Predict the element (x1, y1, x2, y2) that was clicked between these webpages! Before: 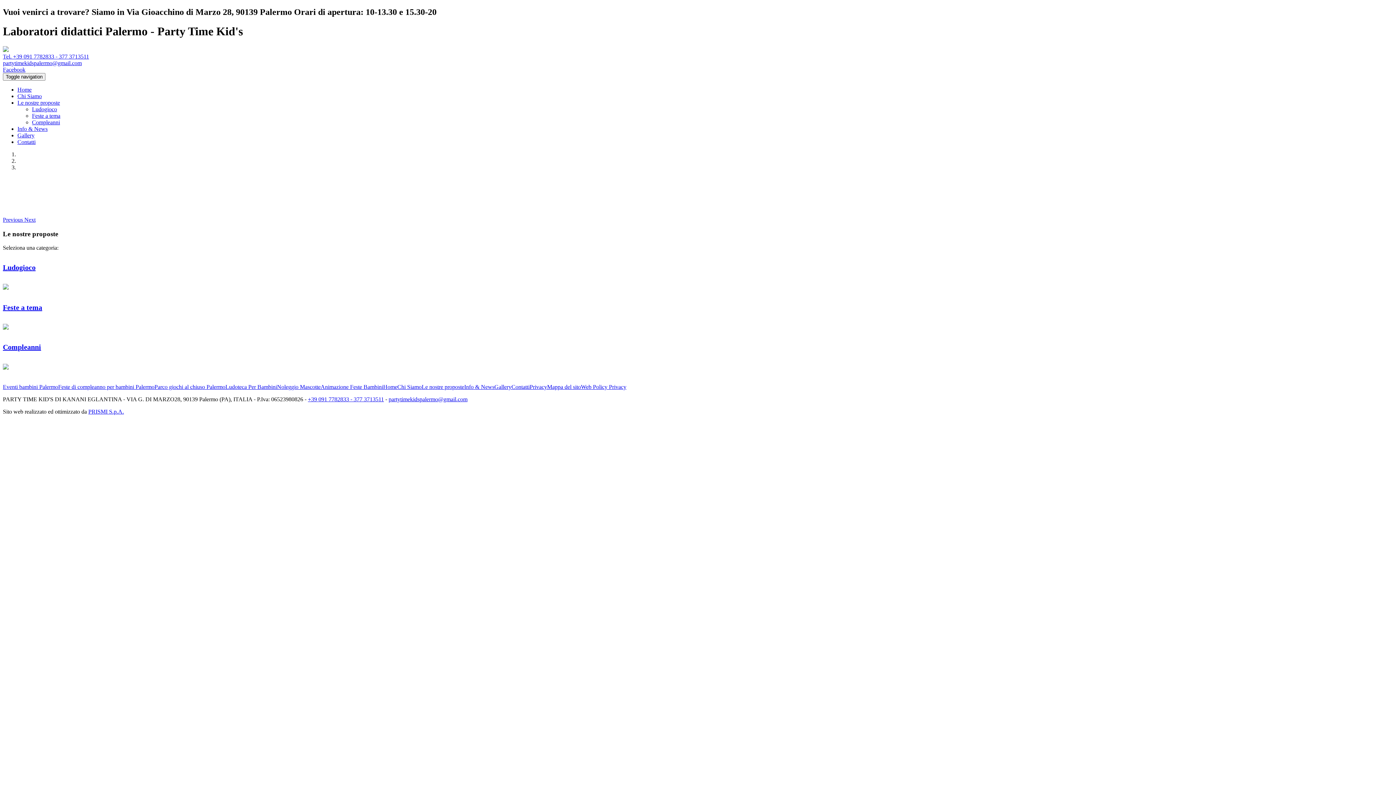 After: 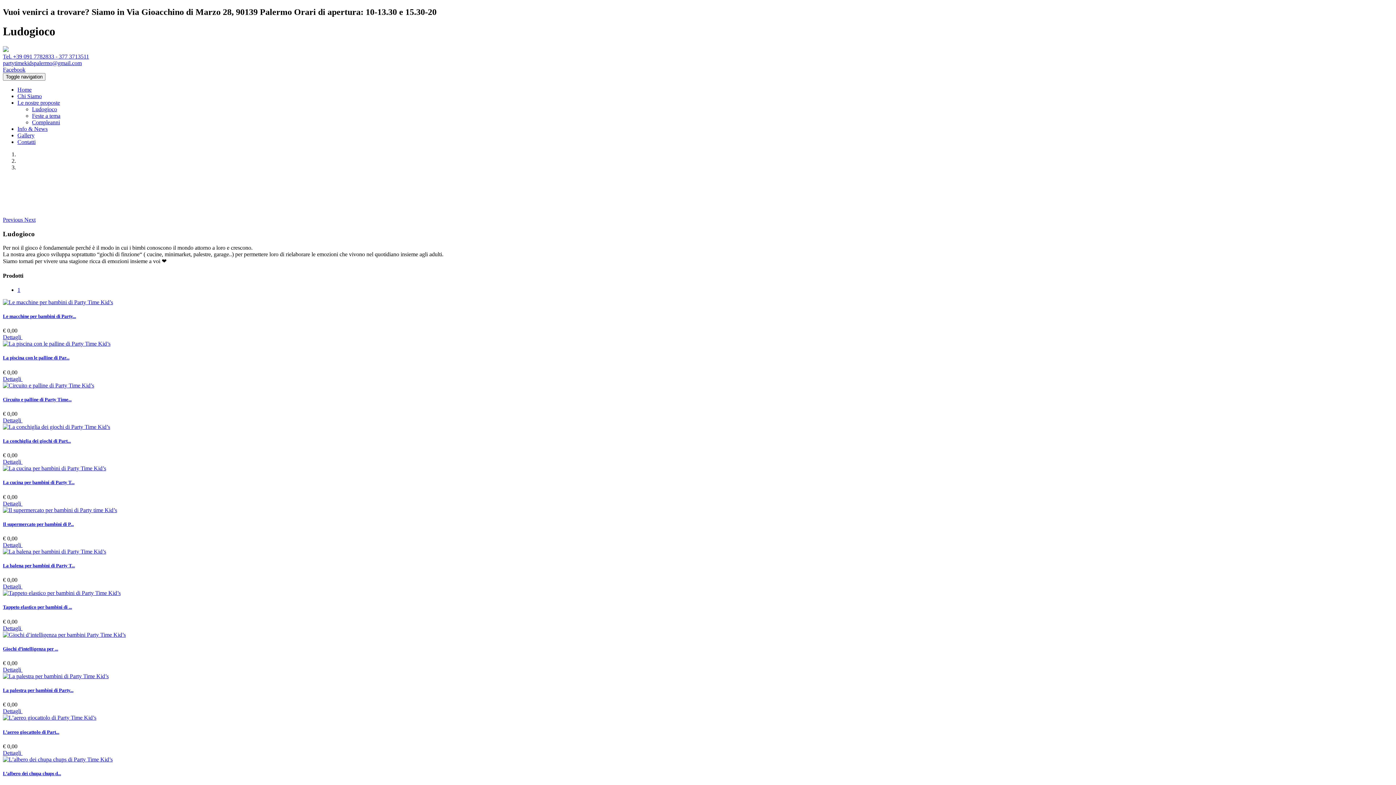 Action: bbox: (2, 284, 8, 290)